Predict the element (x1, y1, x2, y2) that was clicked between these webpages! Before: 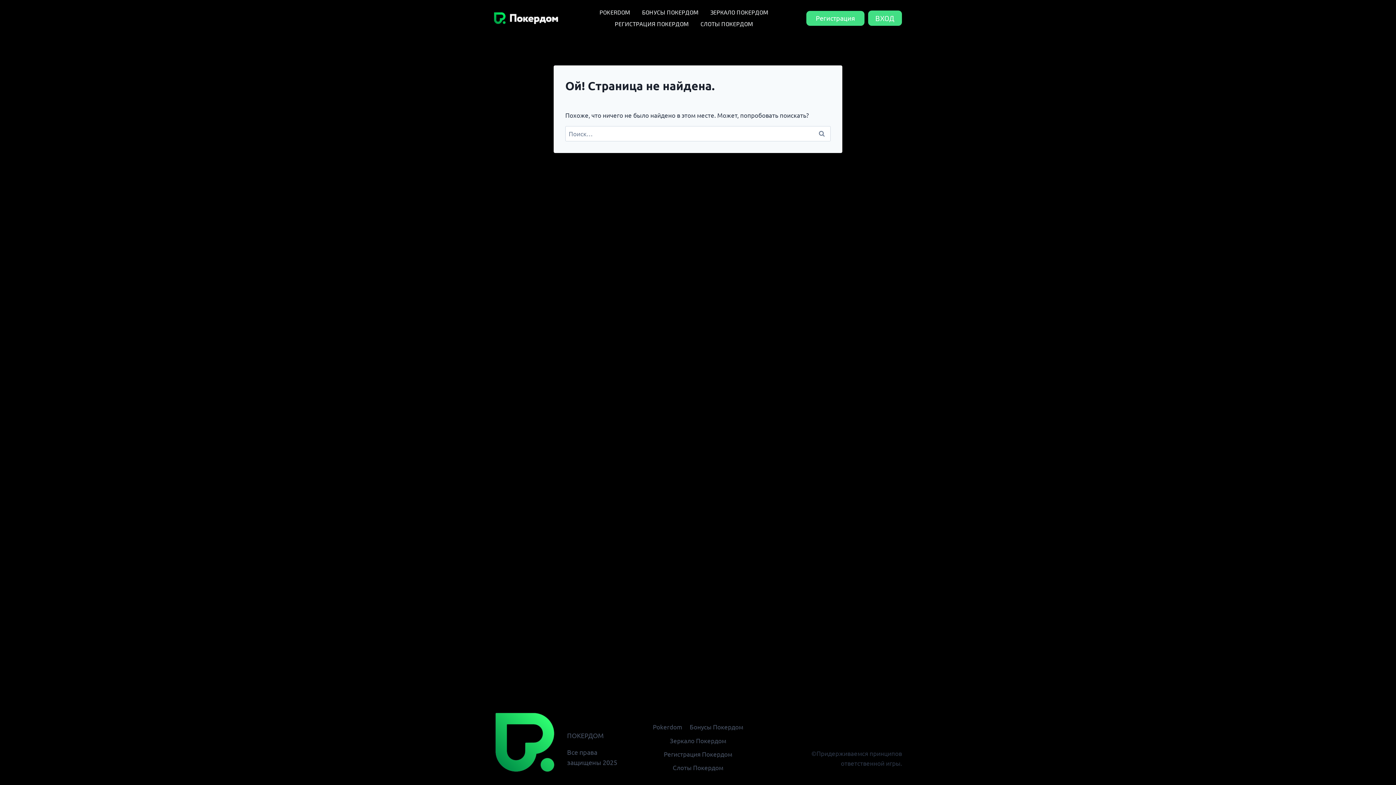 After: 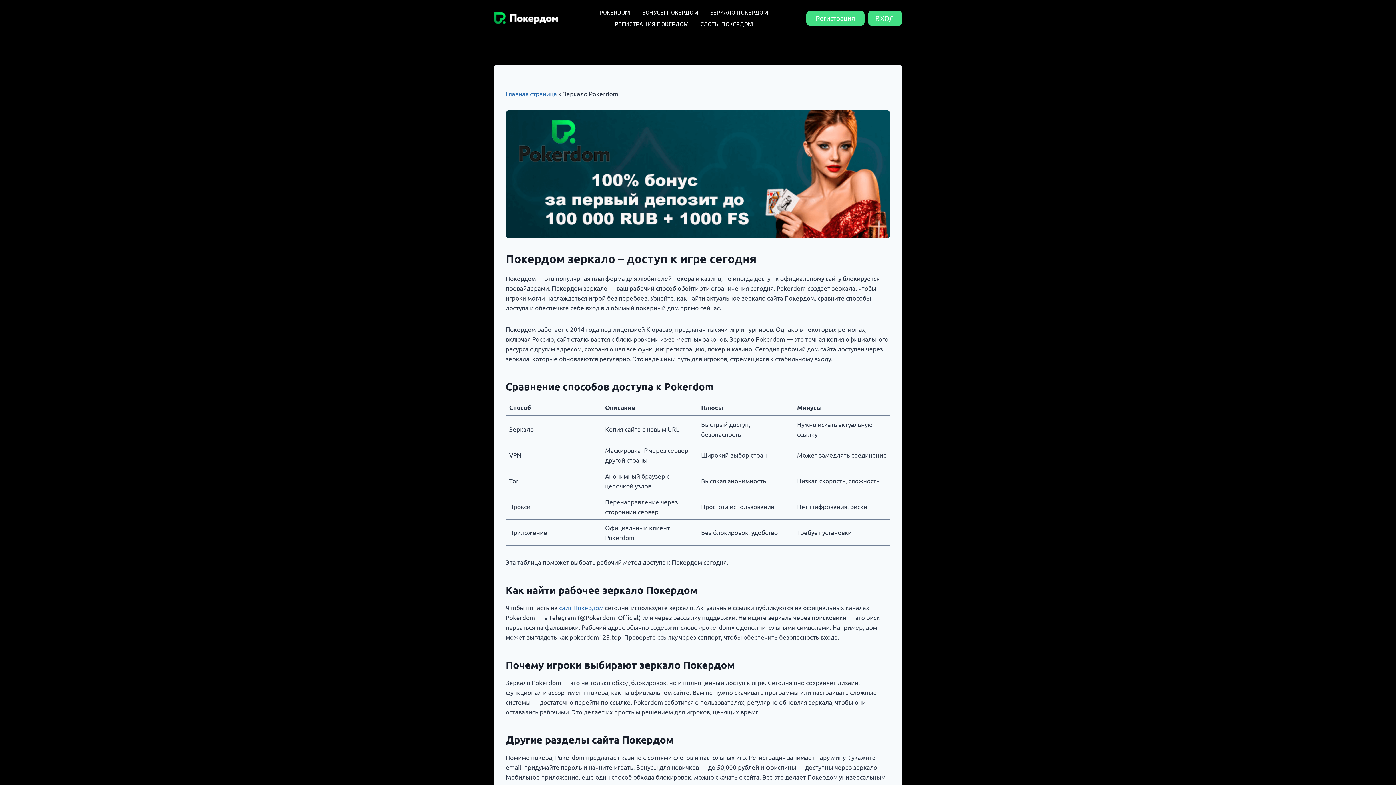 Action: bbox: (704, 6, 774, 18) label: ЗЕРКАЛО ПОКЕРДОМ